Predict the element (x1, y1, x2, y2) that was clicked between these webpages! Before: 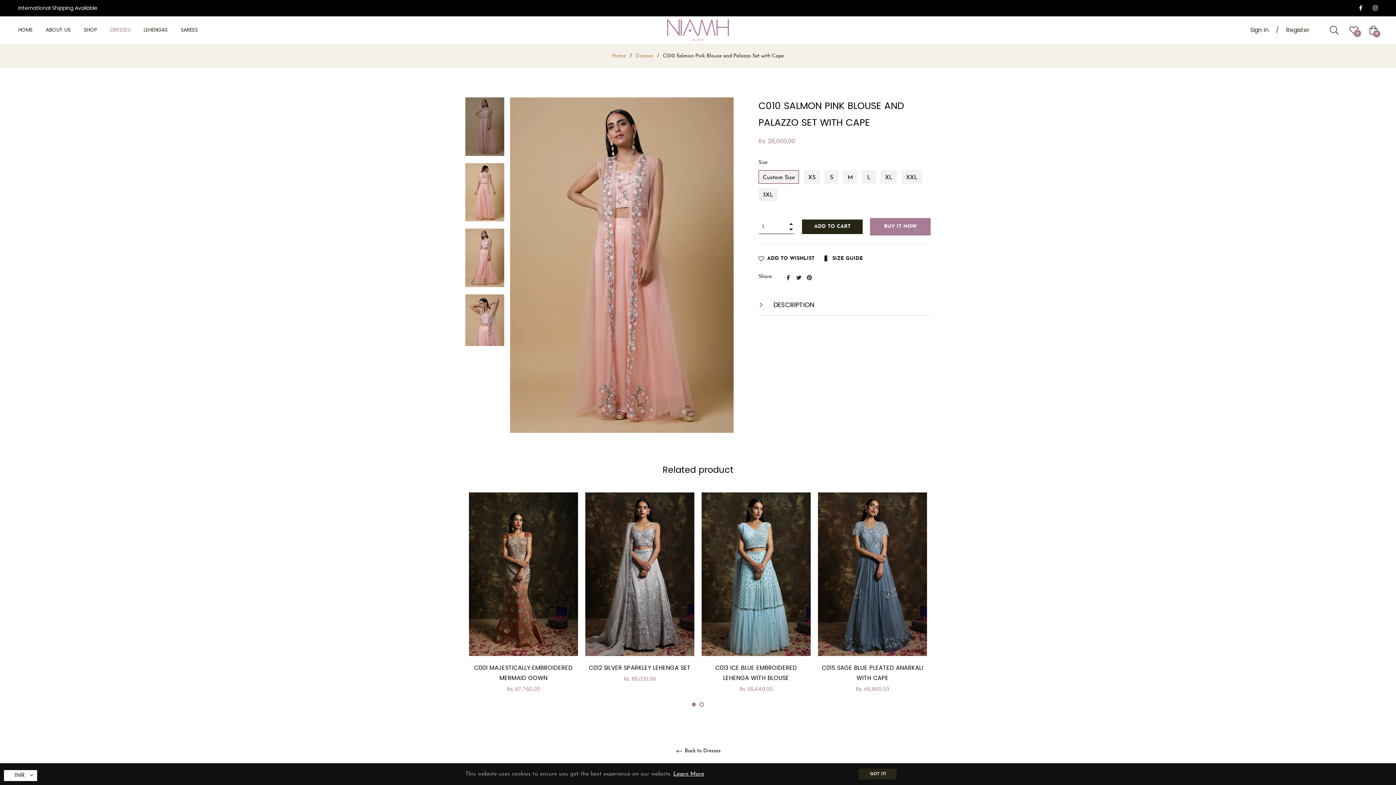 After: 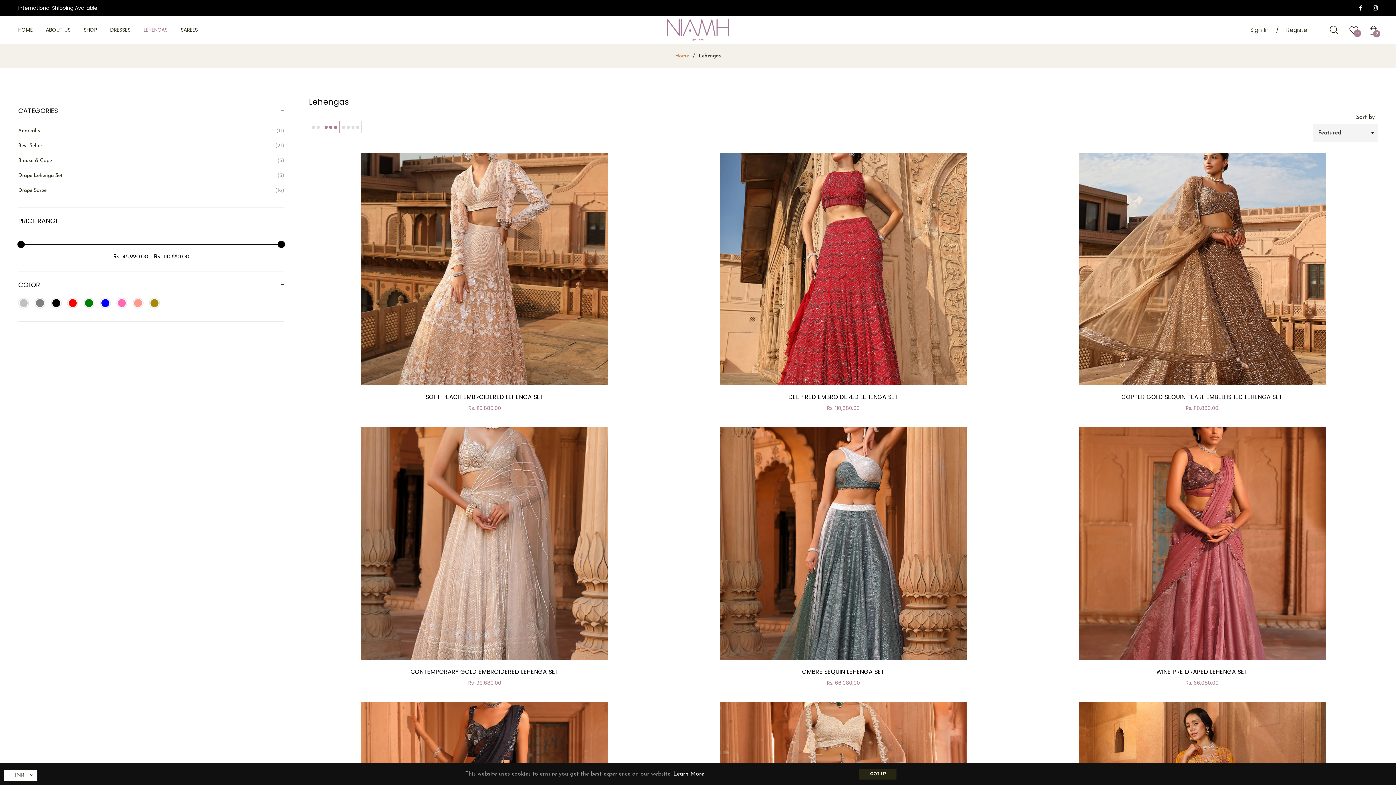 Action: label: LEHENGAS bbox: (137, 16, 174, 43)